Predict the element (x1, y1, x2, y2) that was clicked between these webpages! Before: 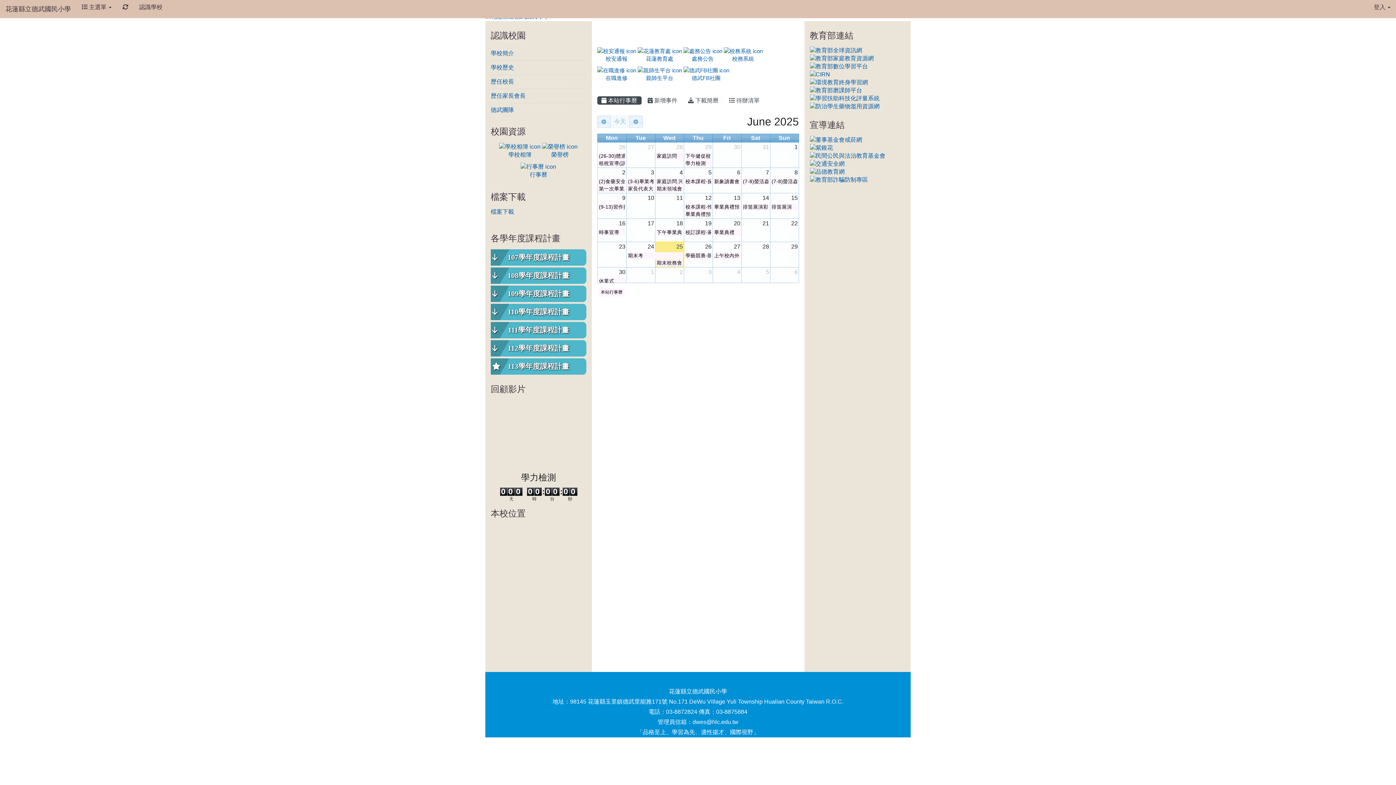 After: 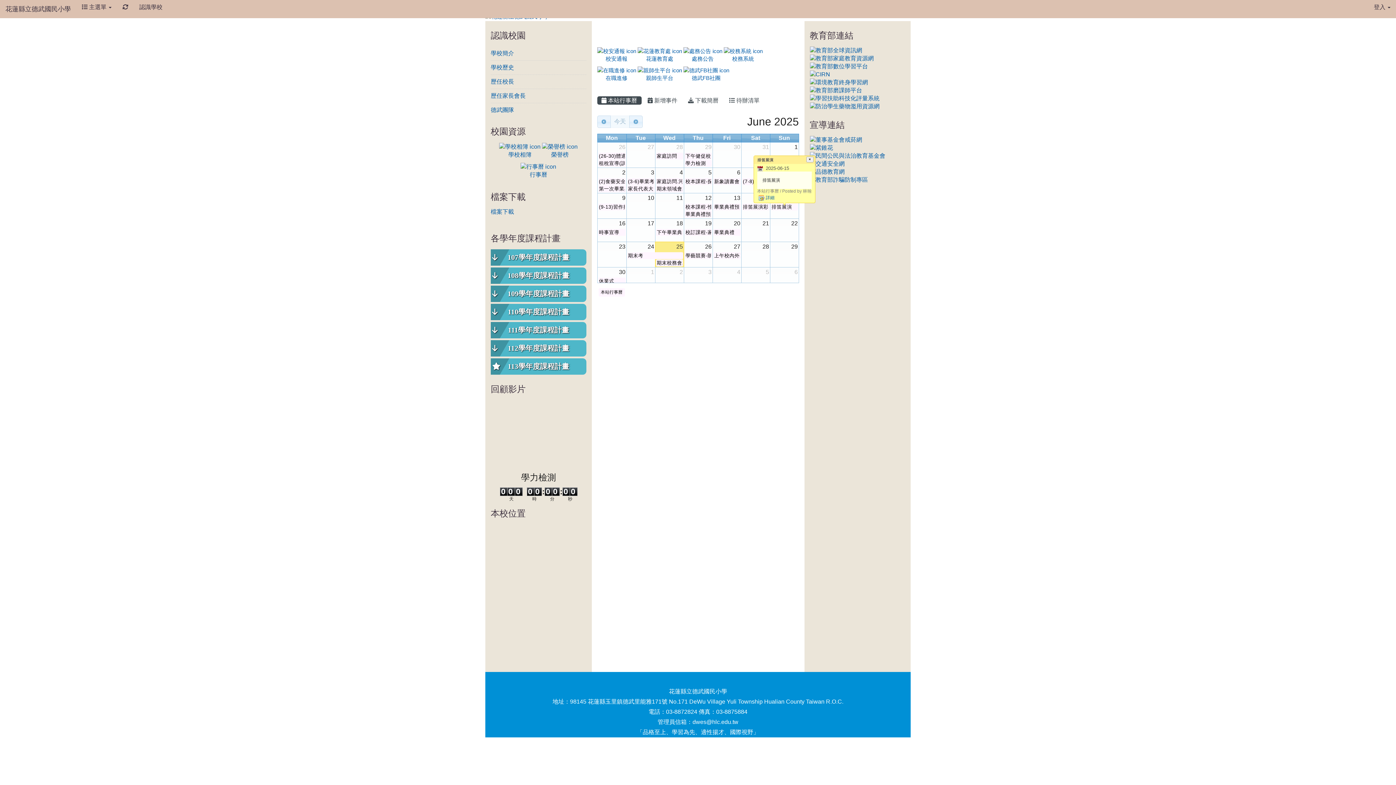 Action: label: 排笛展演 bbox: (771, 203, 798, 210)